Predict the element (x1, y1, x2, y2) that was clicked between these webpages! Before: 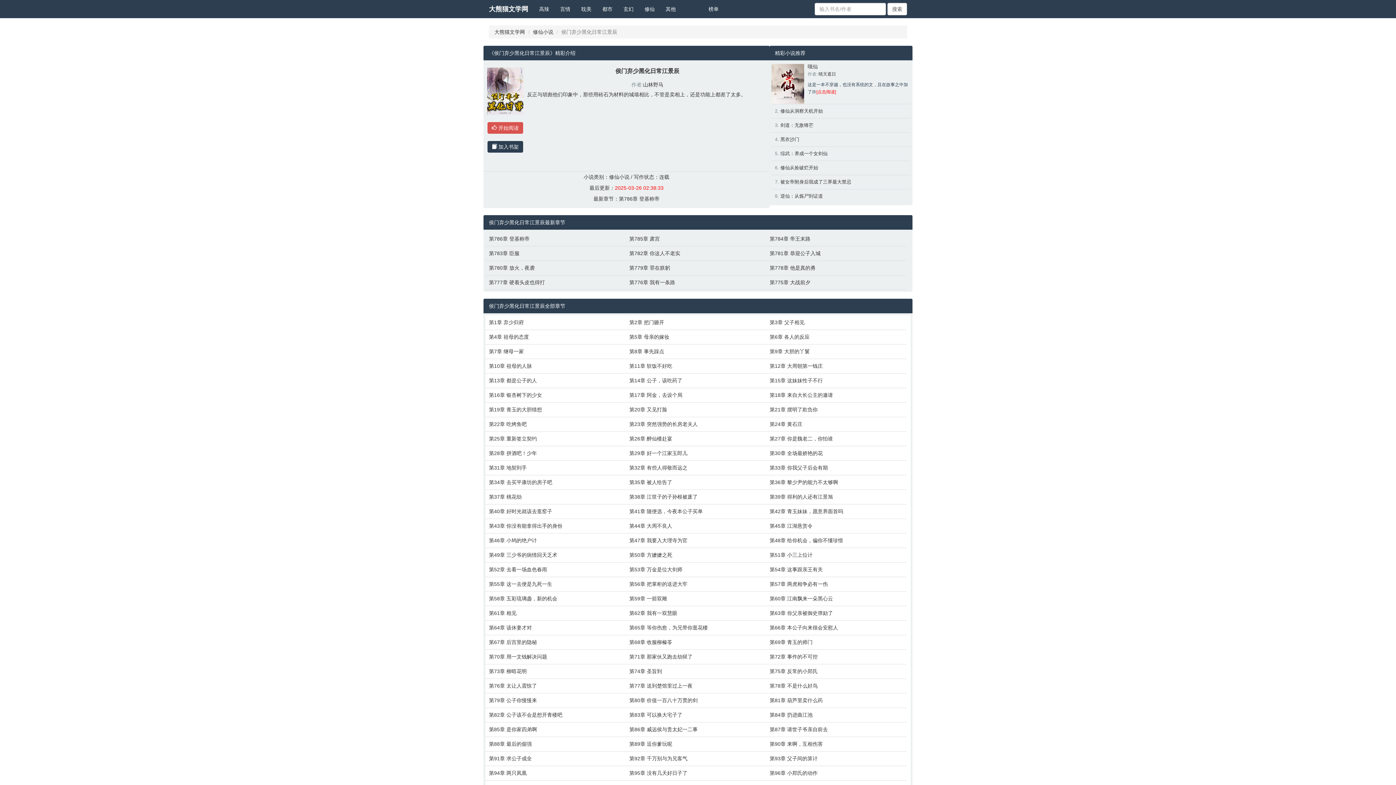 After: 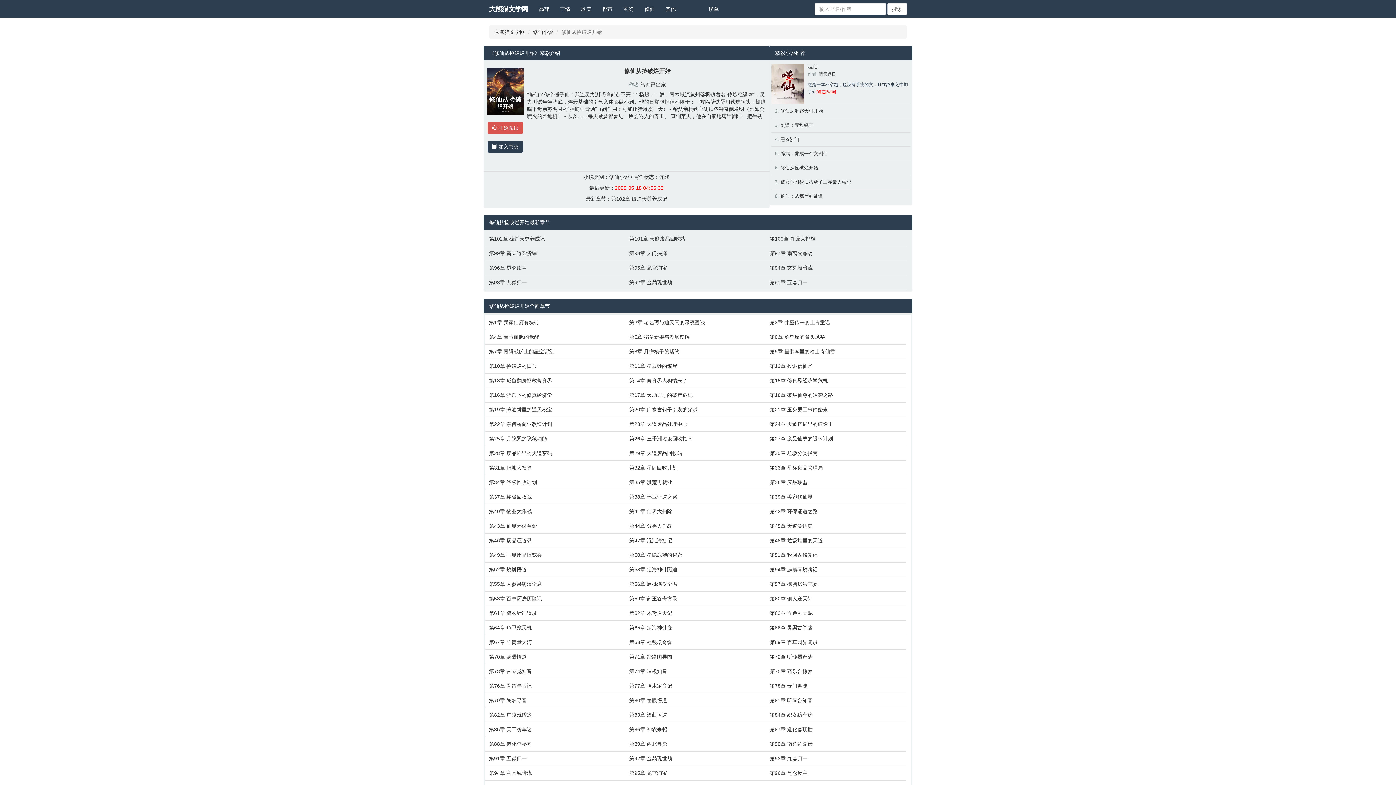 Action: label: 修仙从捡破烂开始 bbox: (780, 165, 818, 170)